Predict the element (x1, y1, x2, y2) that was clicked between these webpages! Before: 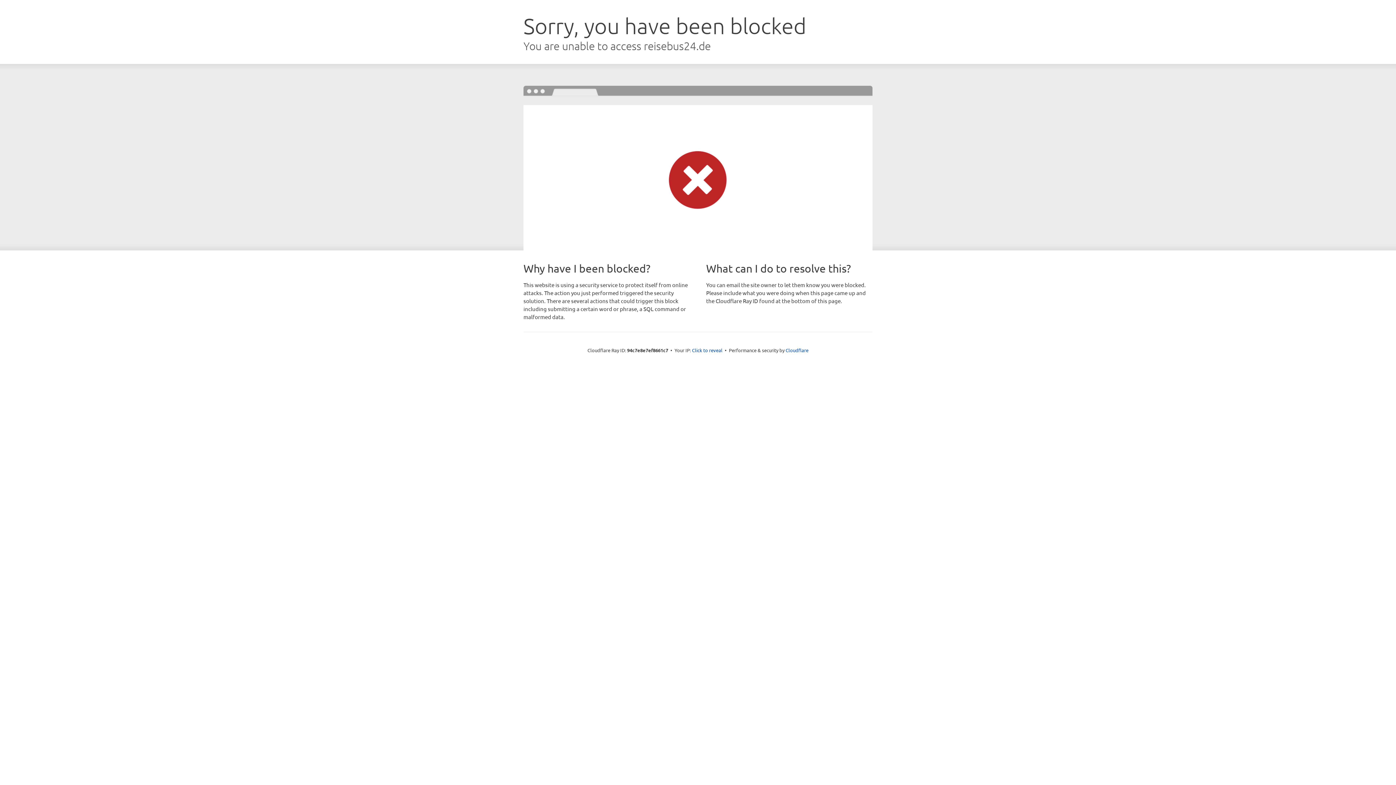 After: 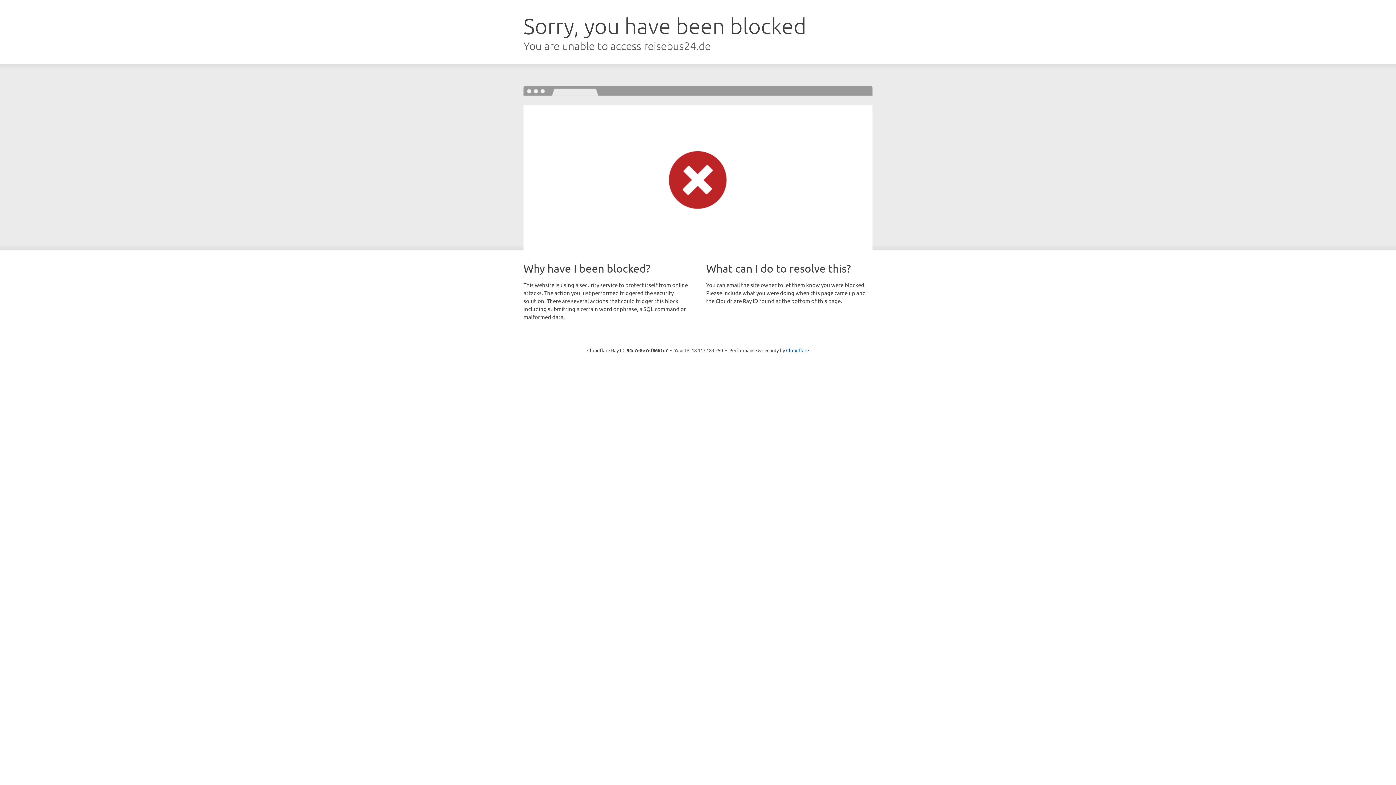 Action: bbox: (692, 346, 722, 353) label: Click to reveal